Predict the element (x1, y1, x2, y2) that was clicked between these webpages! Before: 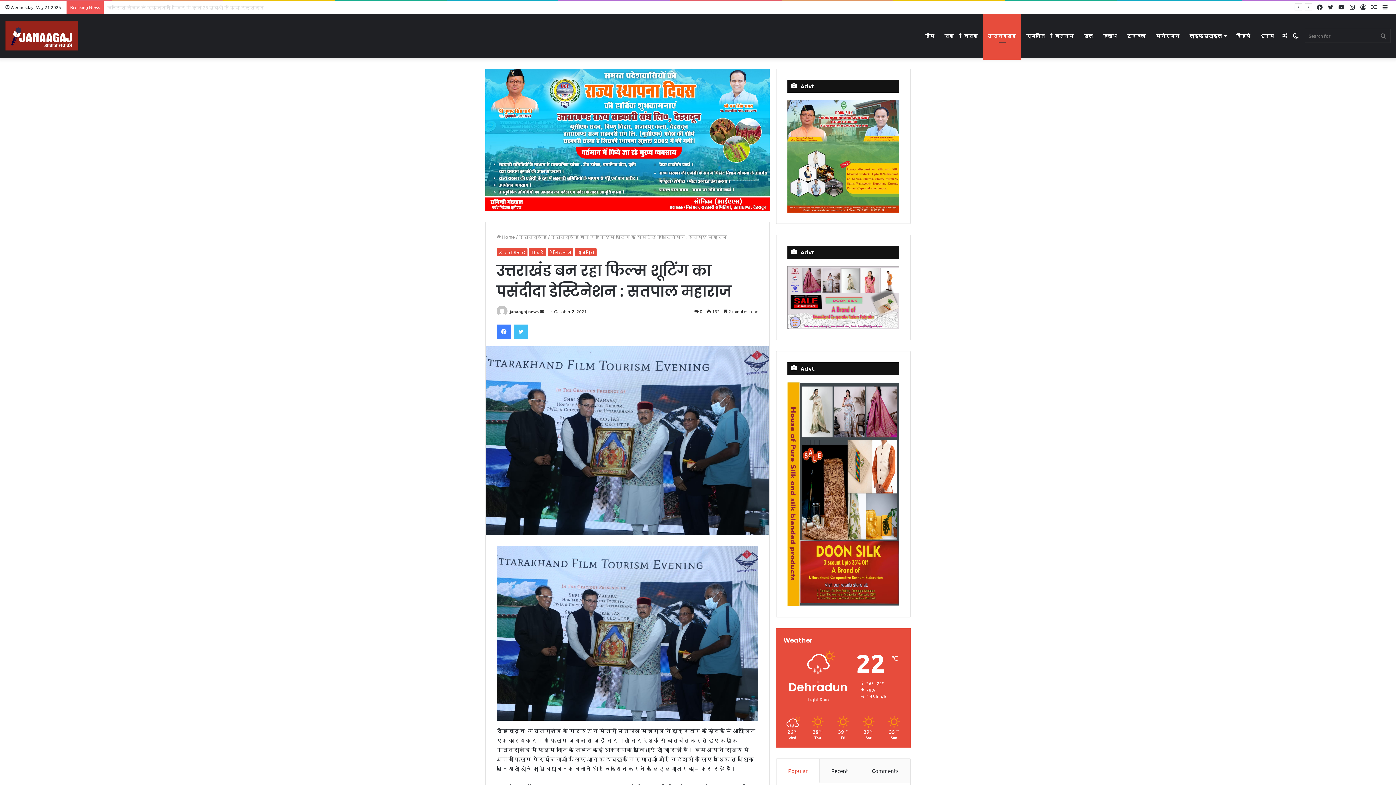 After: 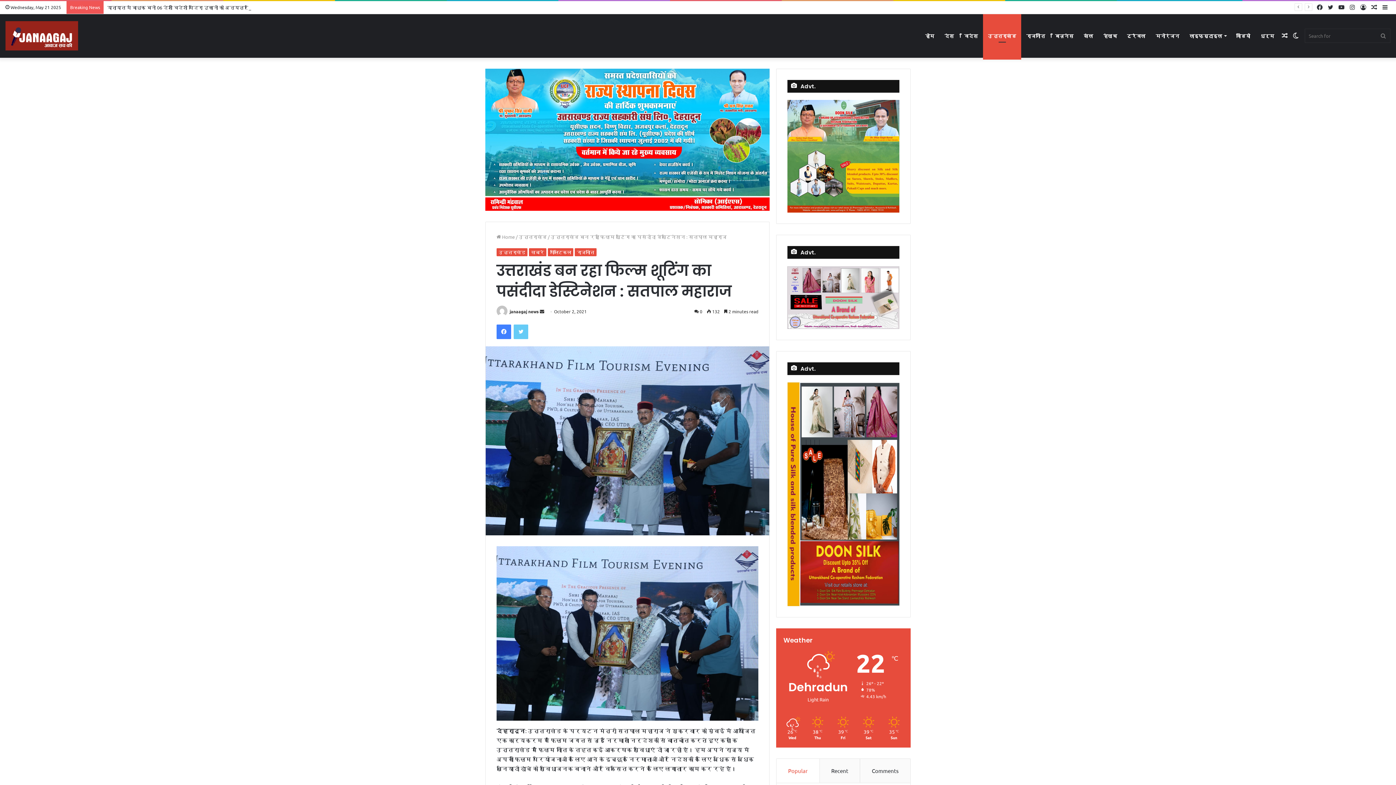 Action: bbox: (513, 324, 528, 339) label: Twitter